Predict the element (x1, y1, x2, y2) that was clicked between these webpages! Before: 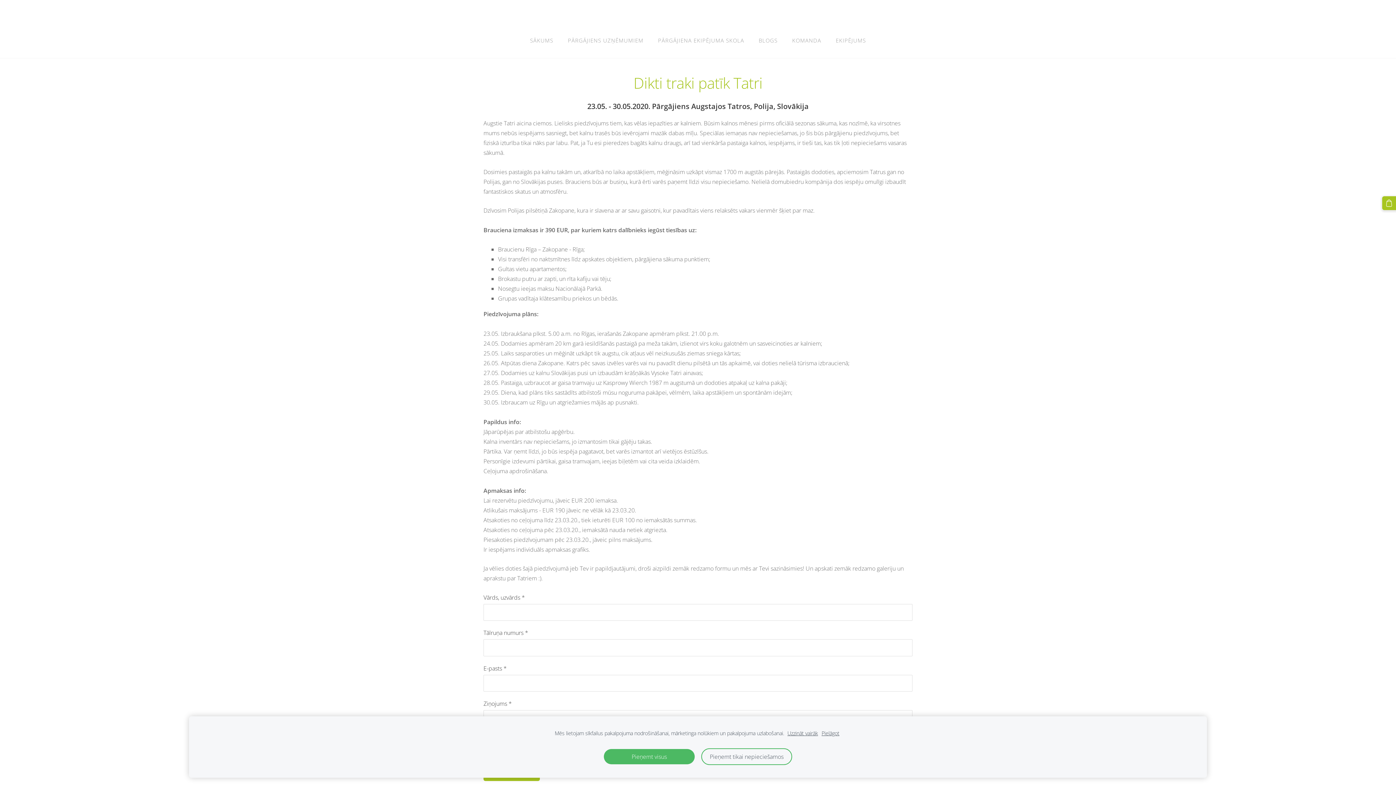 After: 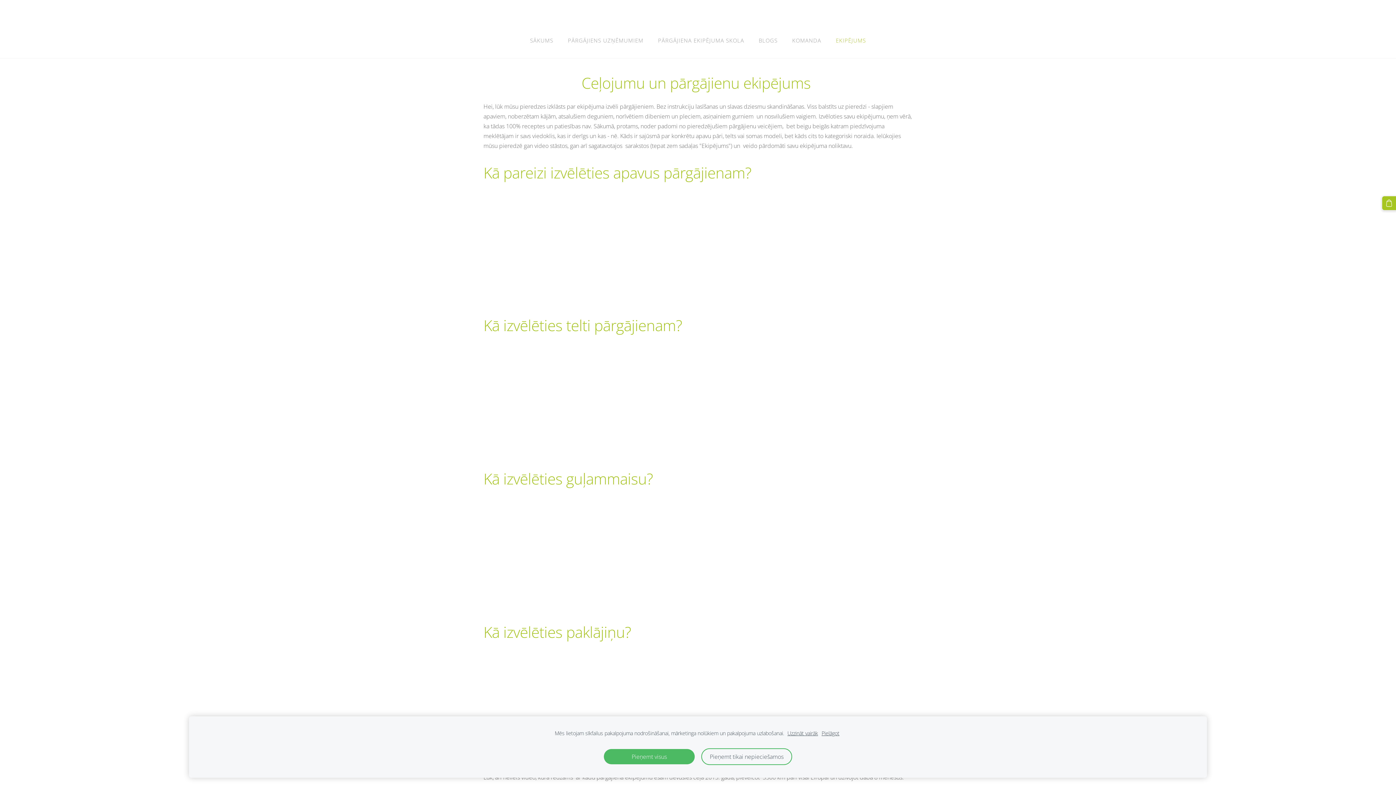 Action: bbox: (830, 34, 871, 46) label: EKIPĒJUMS